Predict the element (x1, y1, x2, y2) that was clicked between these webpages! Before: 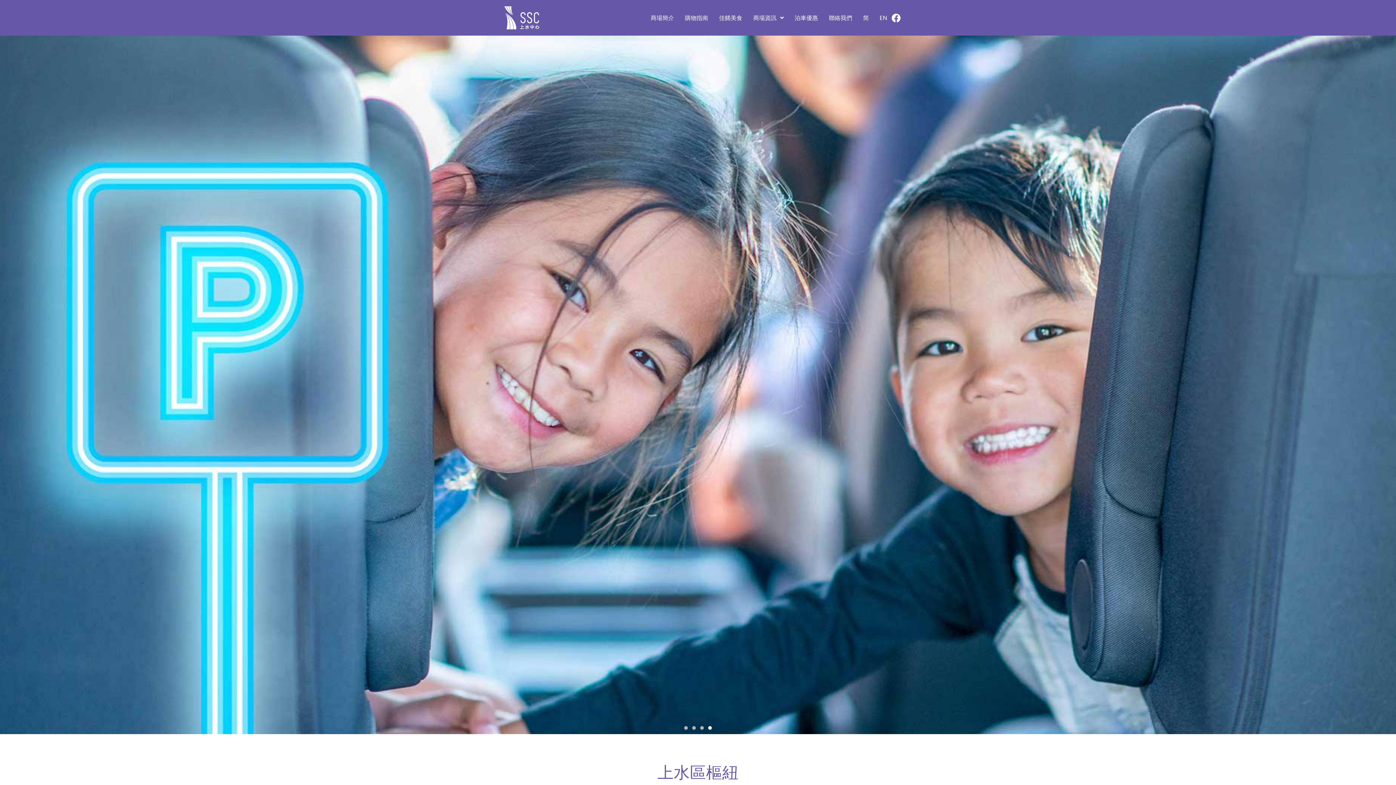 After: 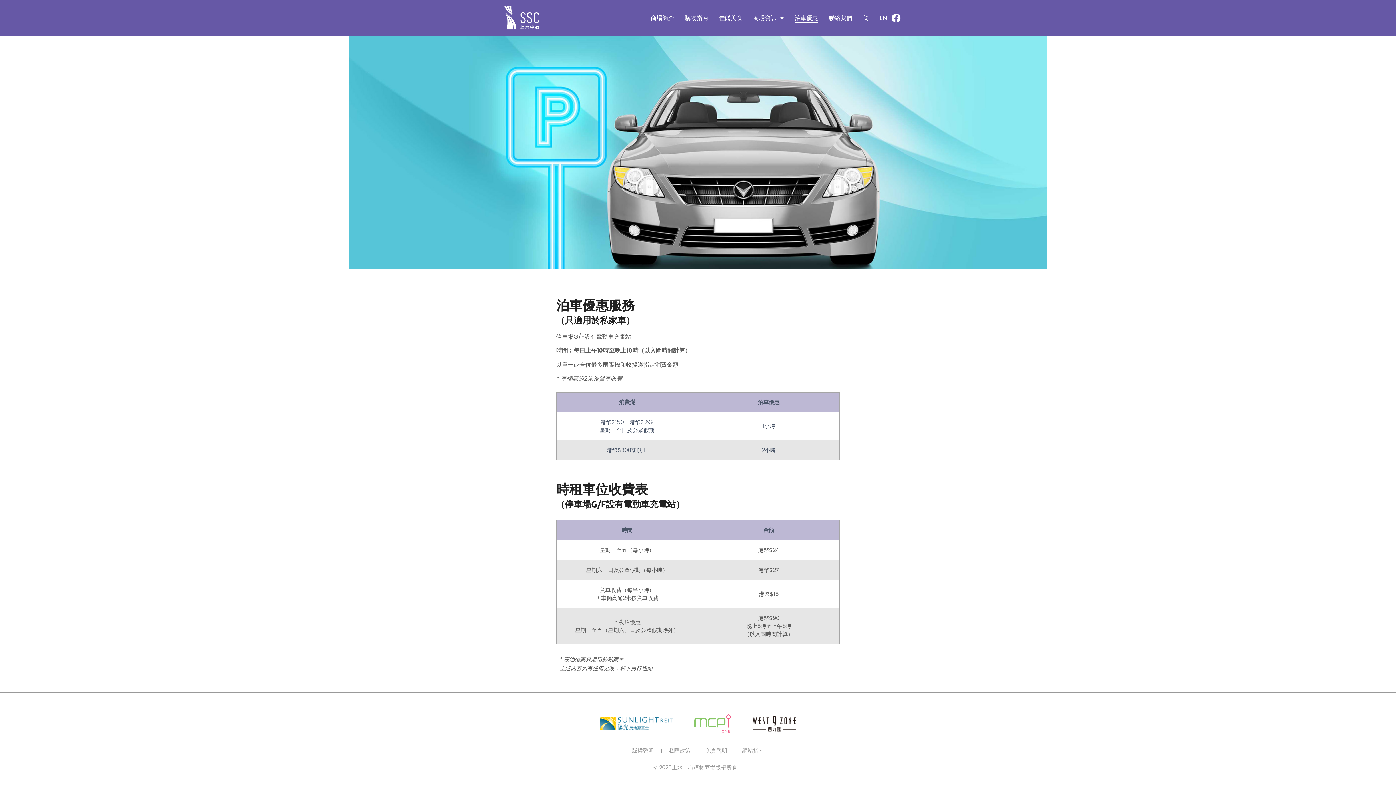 Action: bbox: (794, 13, 818, 22) label: 泊車優惠